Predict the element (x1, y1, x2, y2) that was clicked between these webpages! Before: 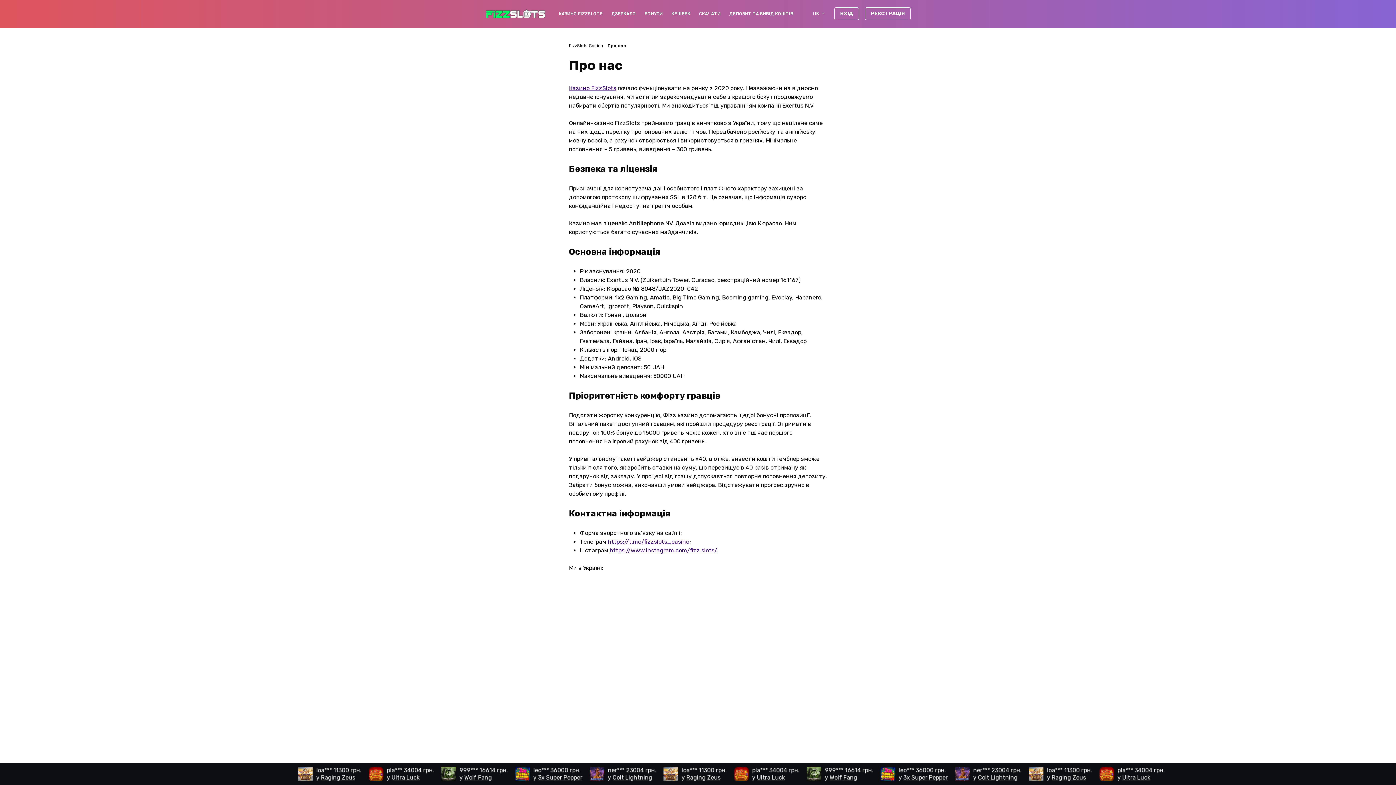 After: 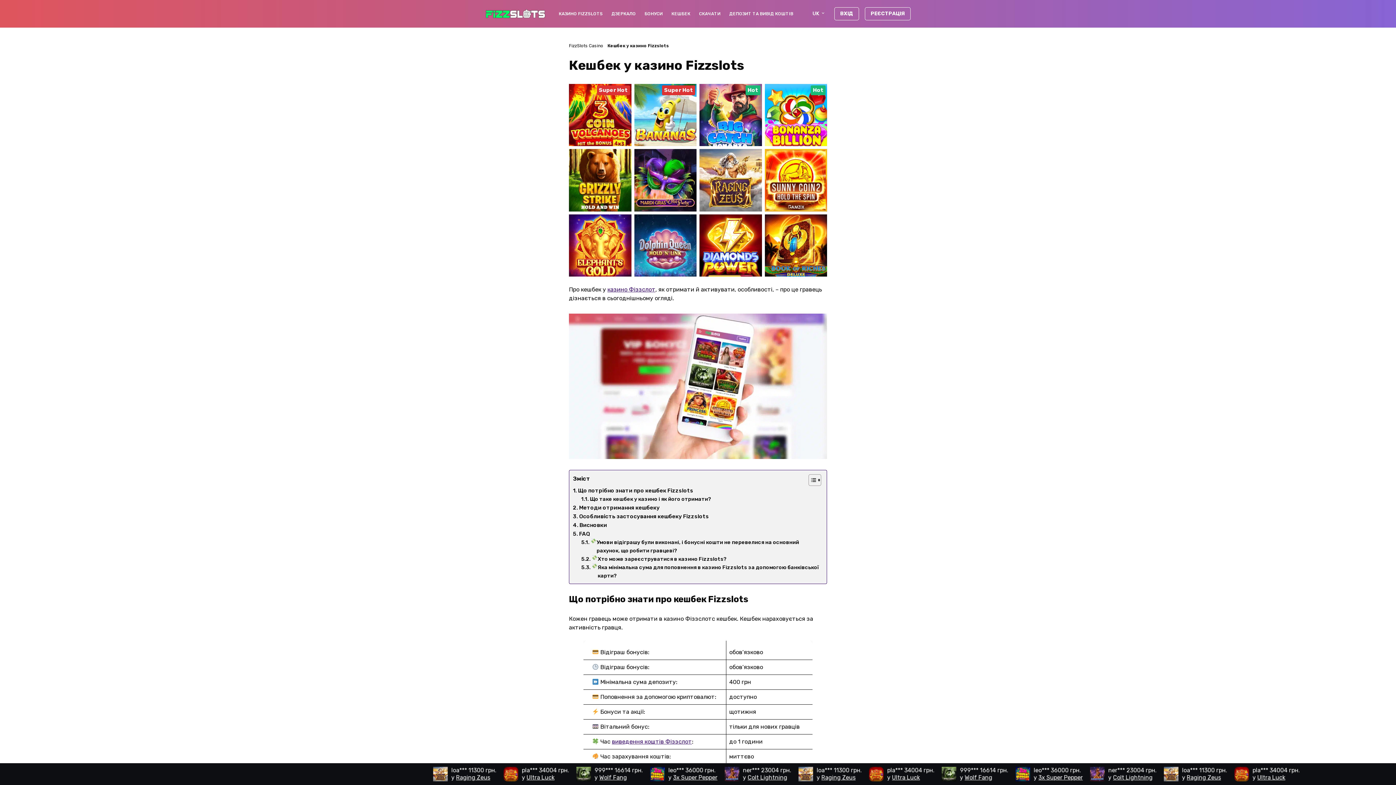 Action: label: КЕШБЕК bbox: (667, 4, 694, 23)